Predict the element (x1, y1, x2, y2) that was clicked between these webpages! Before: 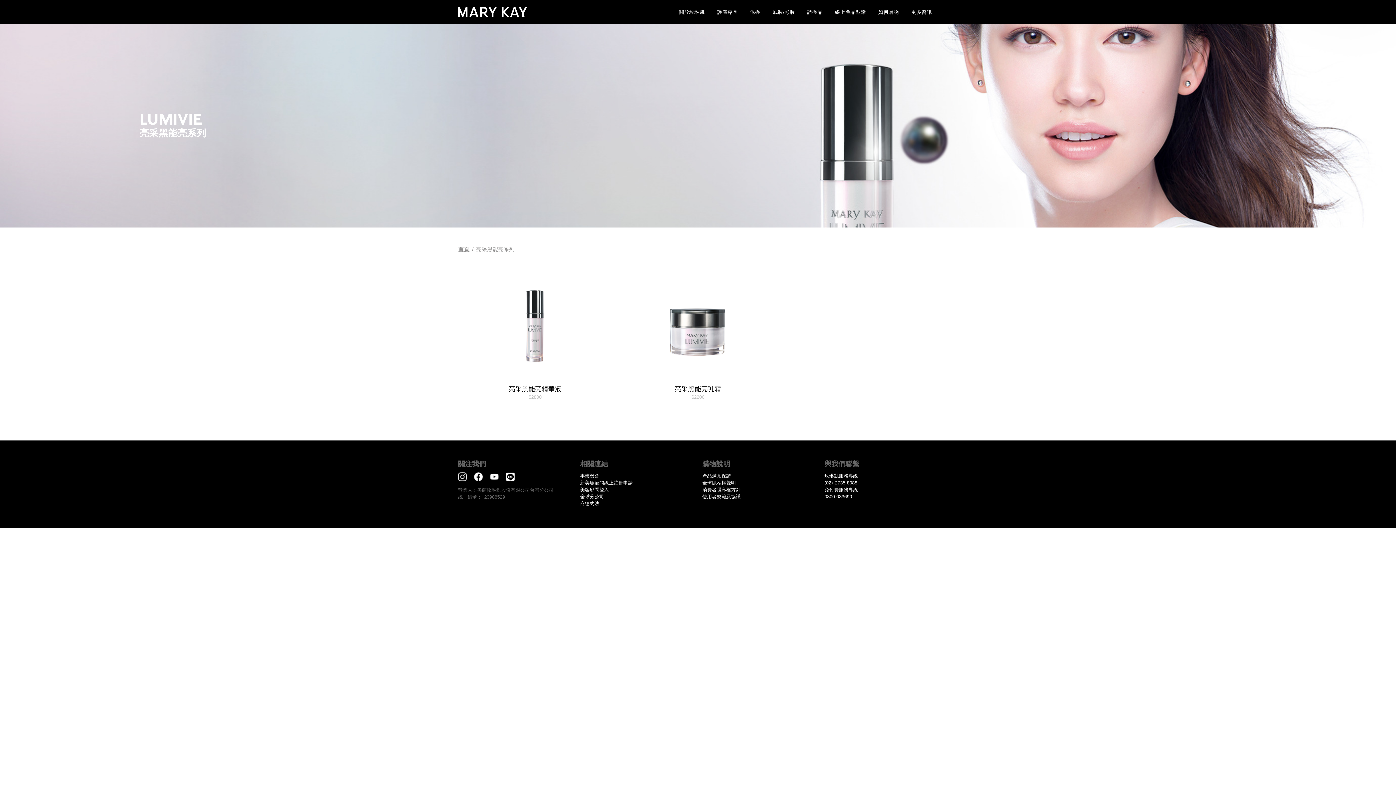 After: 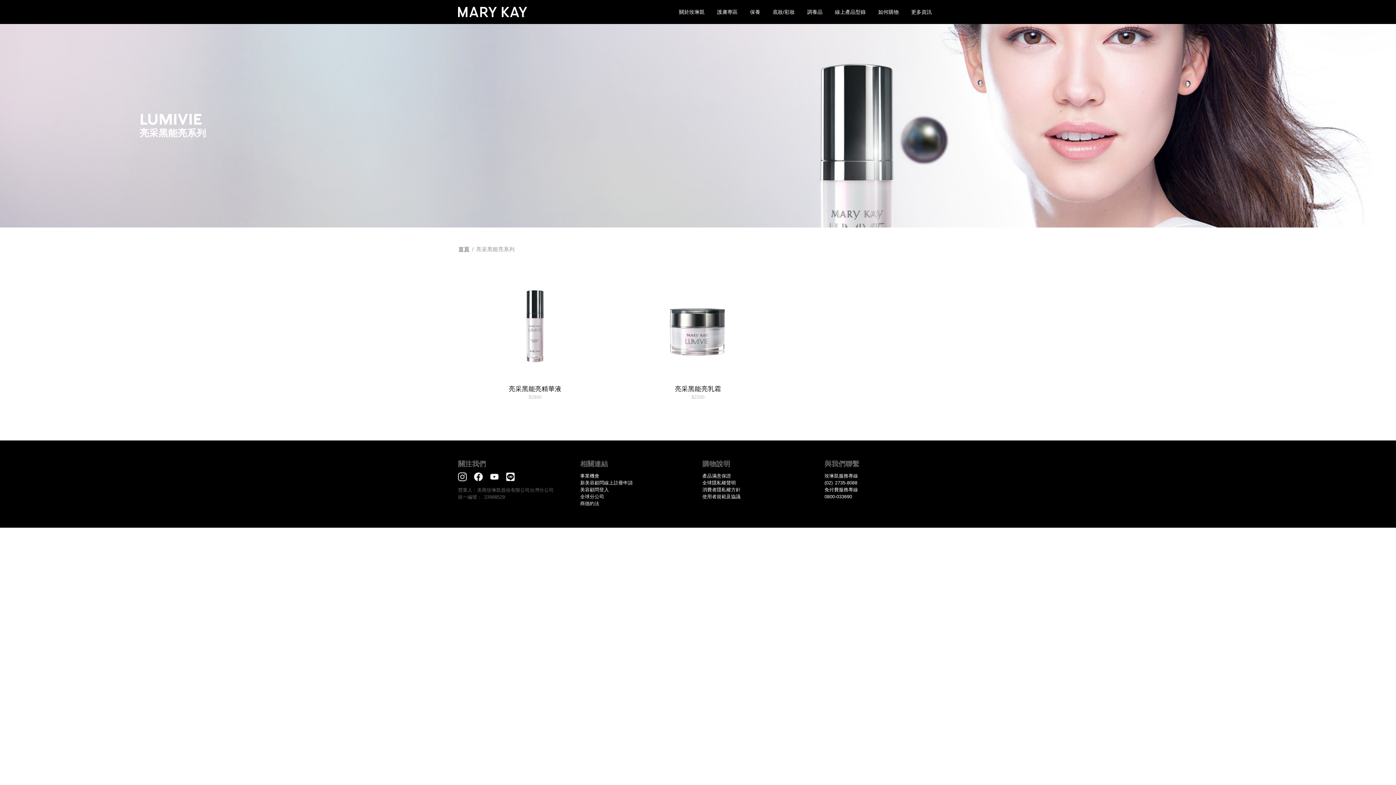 Action: label: ​商德約法 bbox: (580, 501, 599, 506)